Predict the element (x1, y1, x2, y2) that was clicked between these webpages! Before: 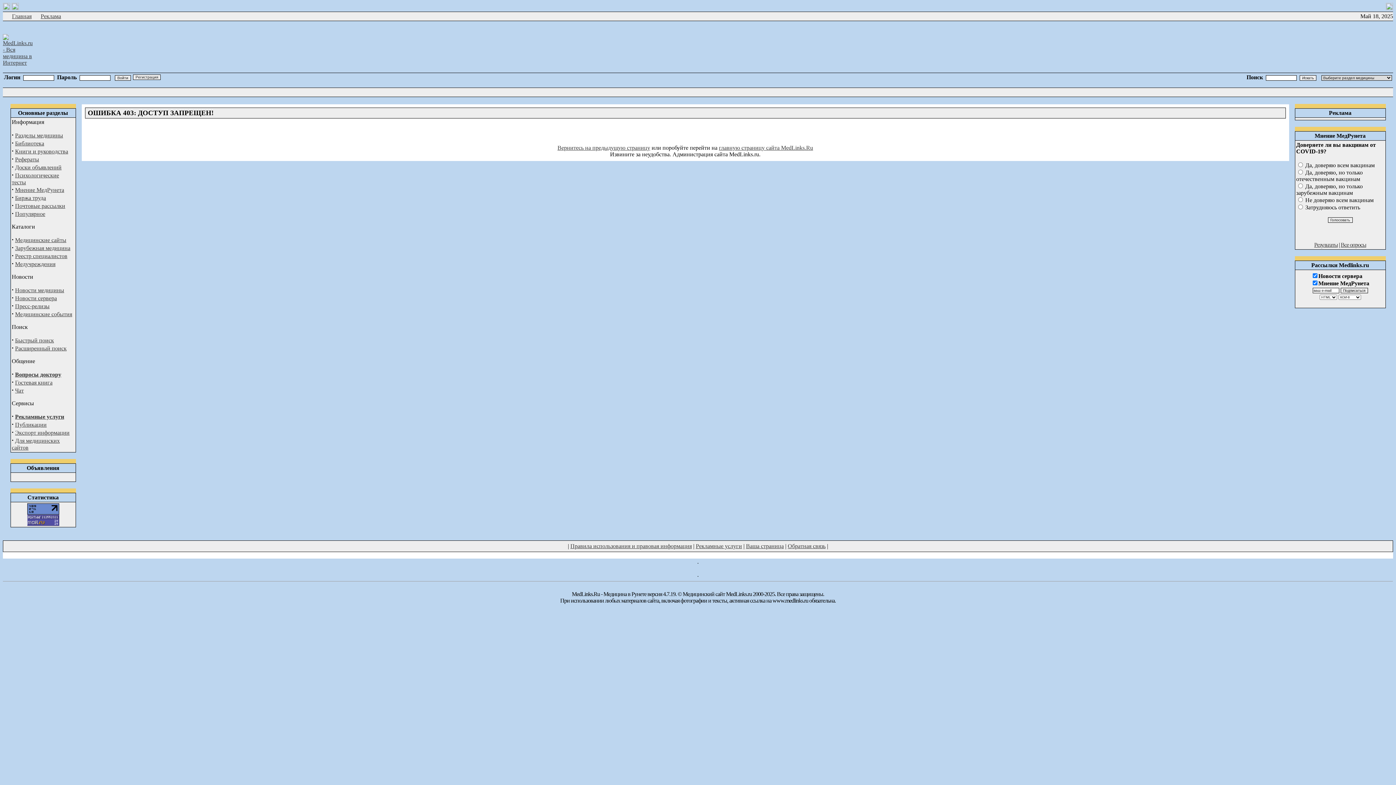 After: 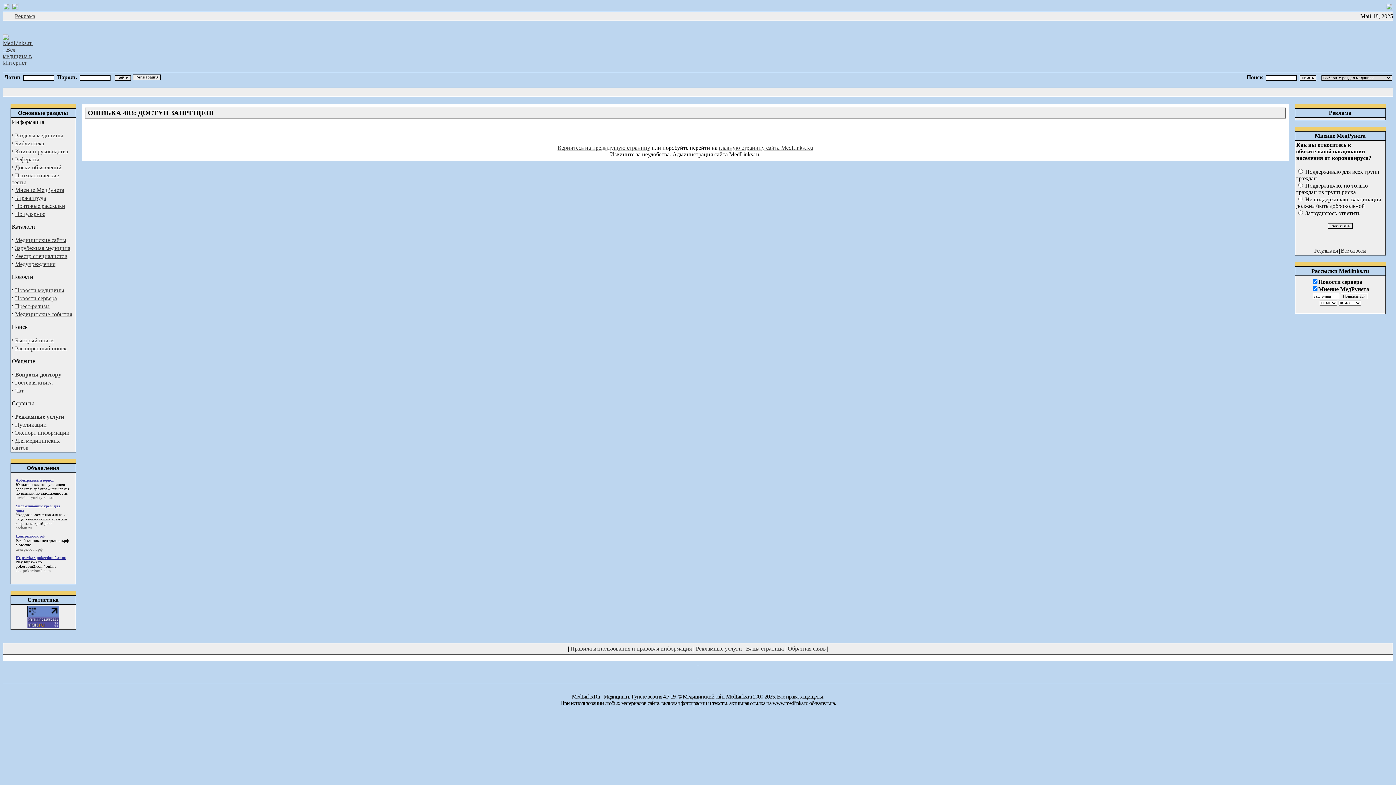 Action: bbox: (2, 59, 32, 65)